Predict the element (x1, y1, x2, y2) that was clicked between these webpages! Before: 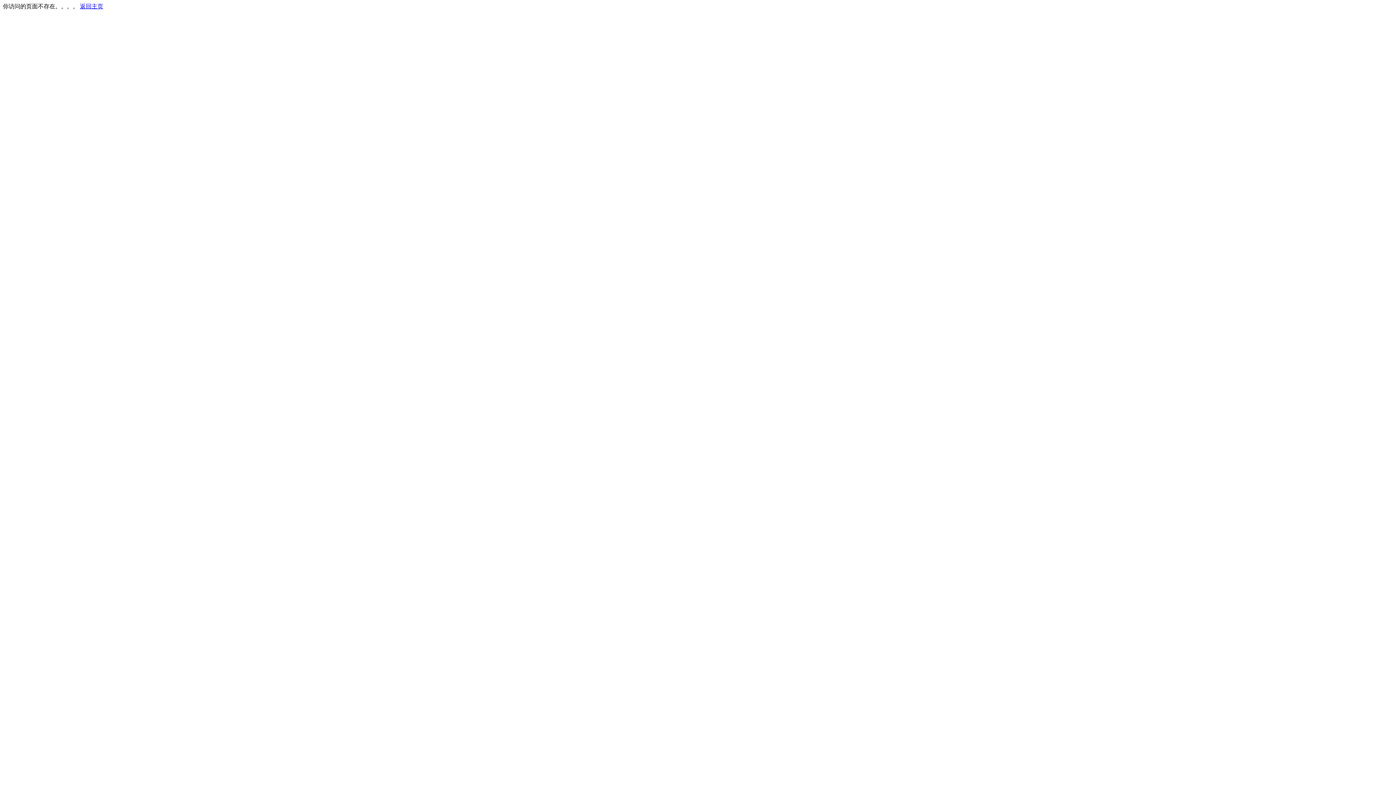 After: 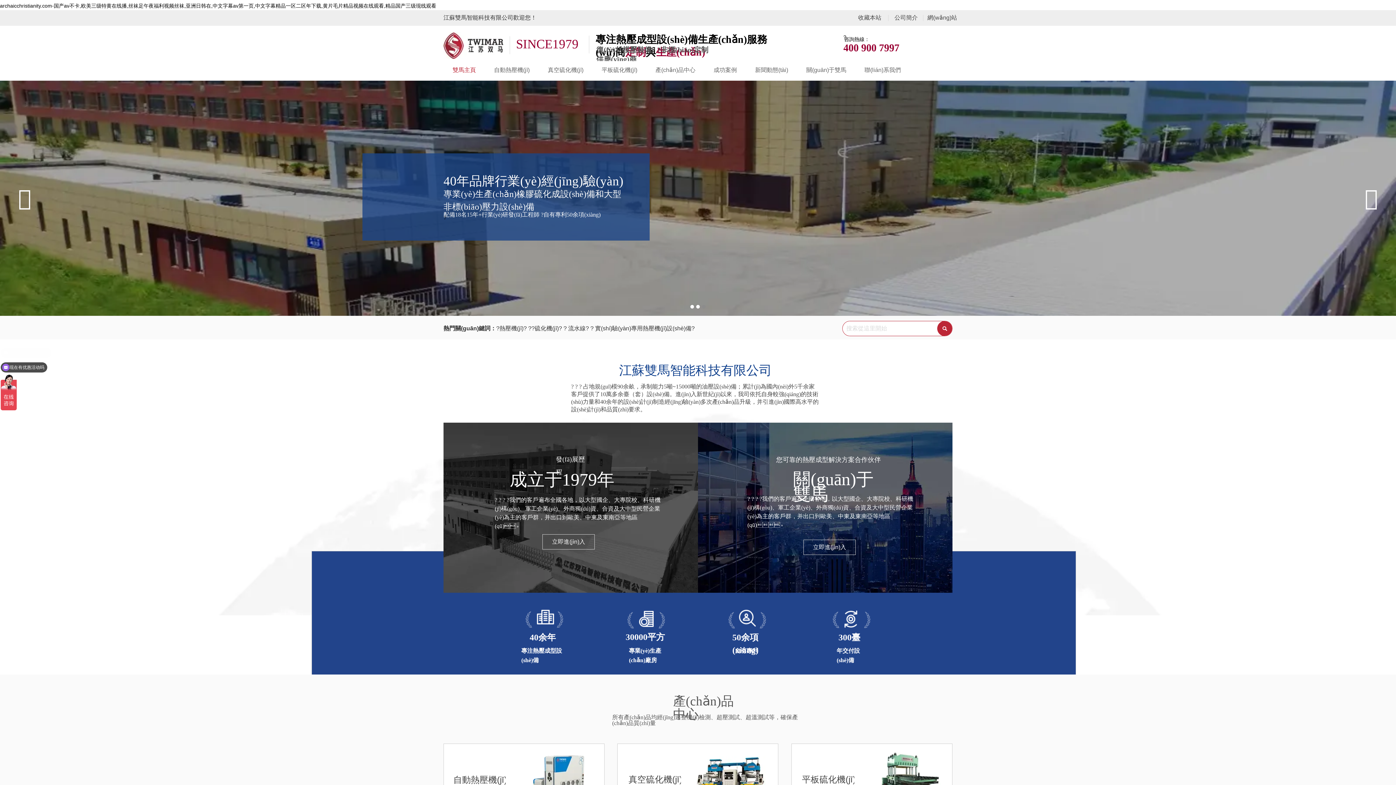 Action: label: 返回主页 bbox: (80, 3, 103, 9)